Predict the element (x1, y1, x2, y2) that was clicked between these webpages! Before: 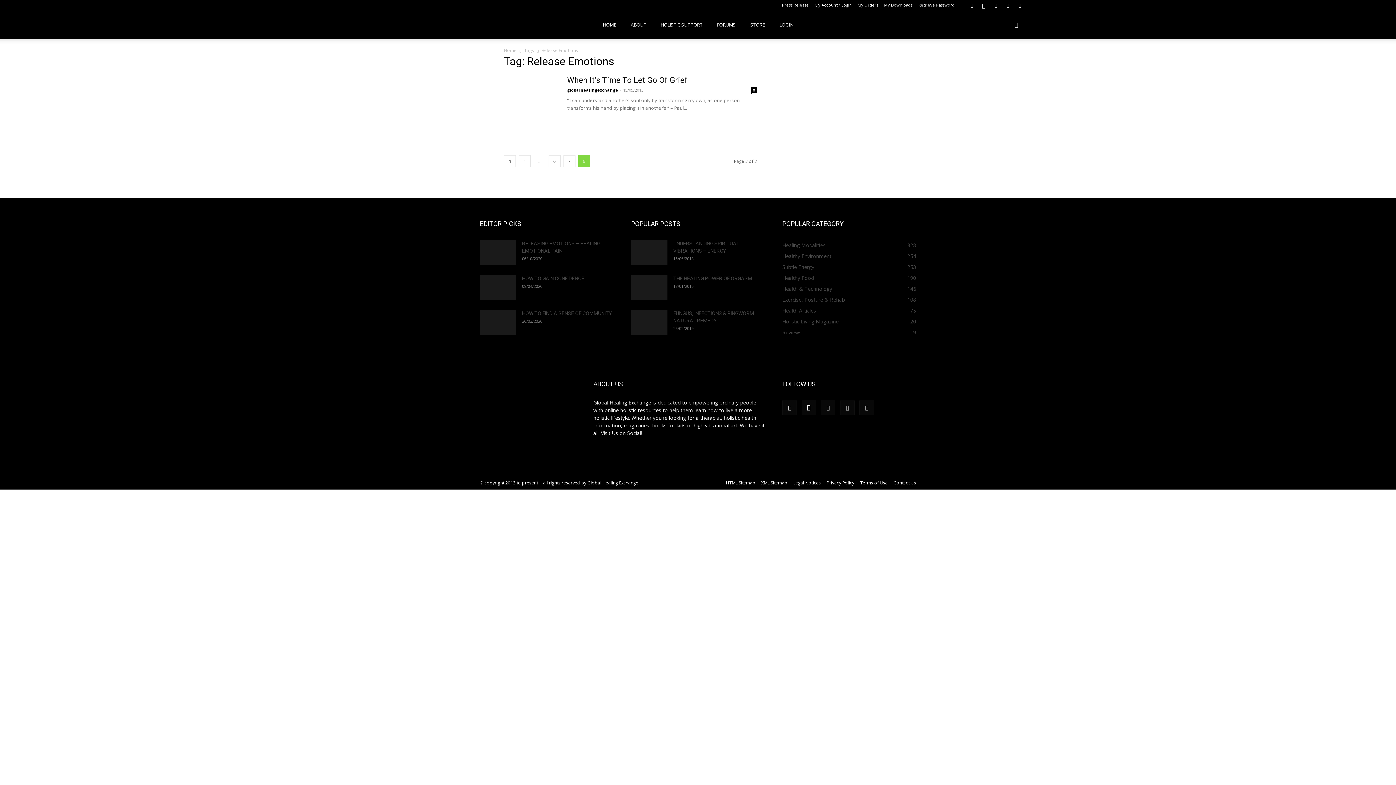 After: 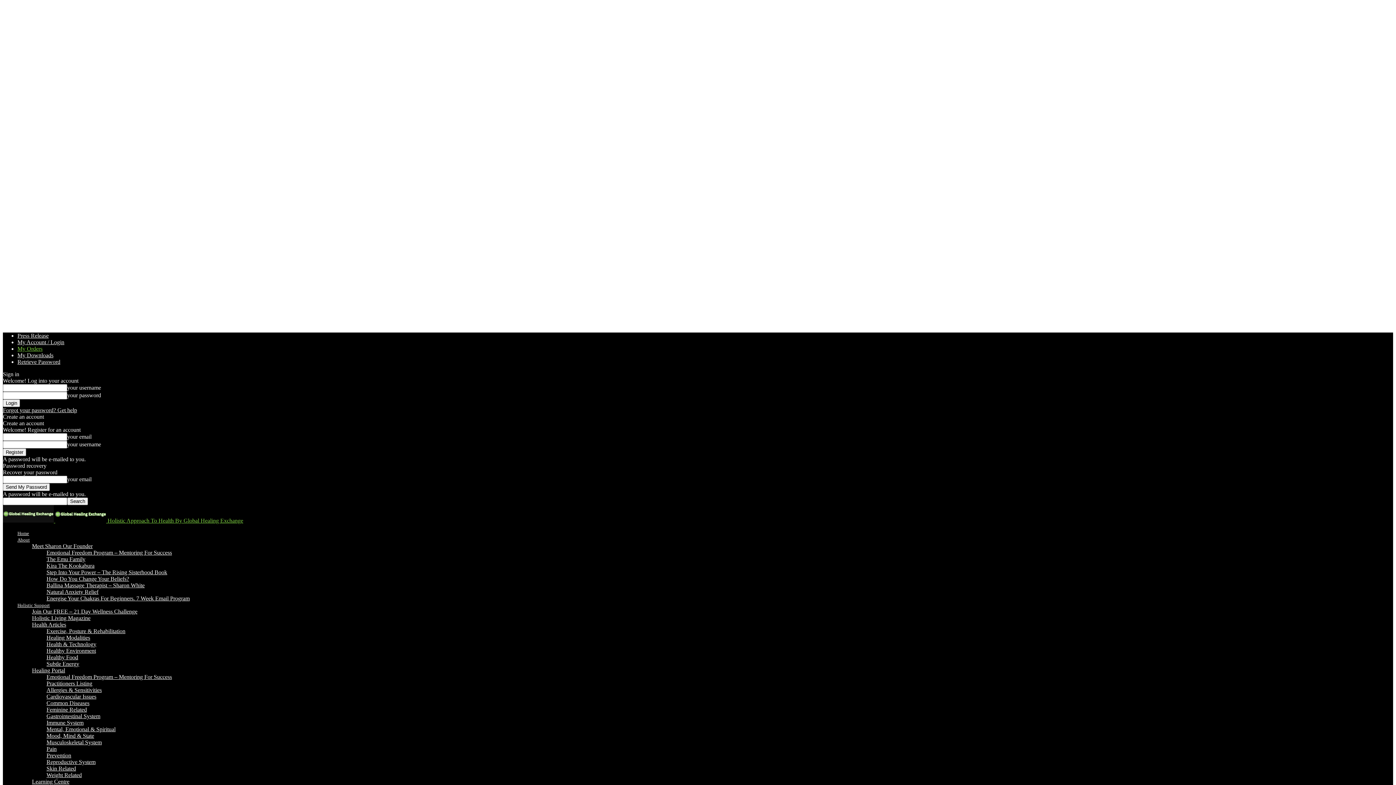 Action: bbox: (857, 2, 878, 7) label: My Orders